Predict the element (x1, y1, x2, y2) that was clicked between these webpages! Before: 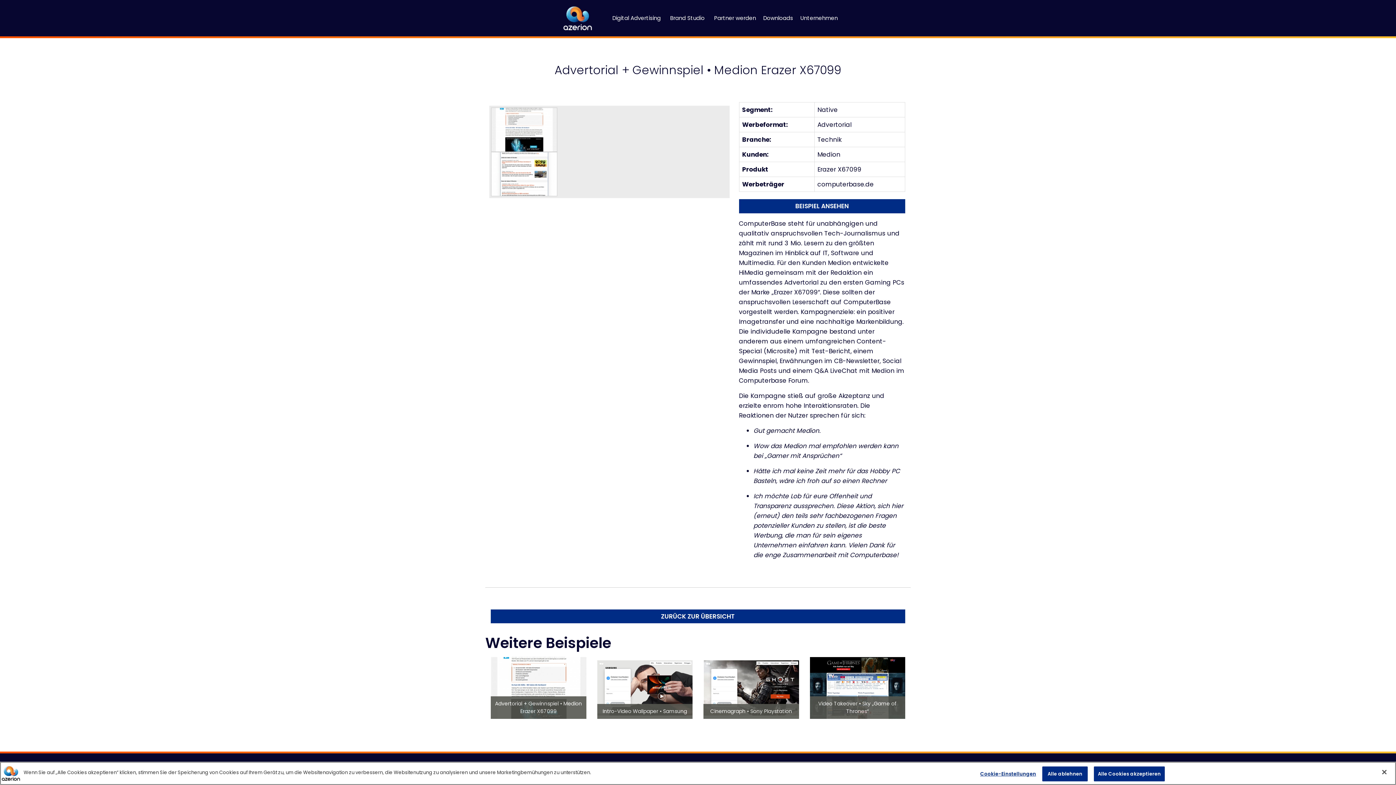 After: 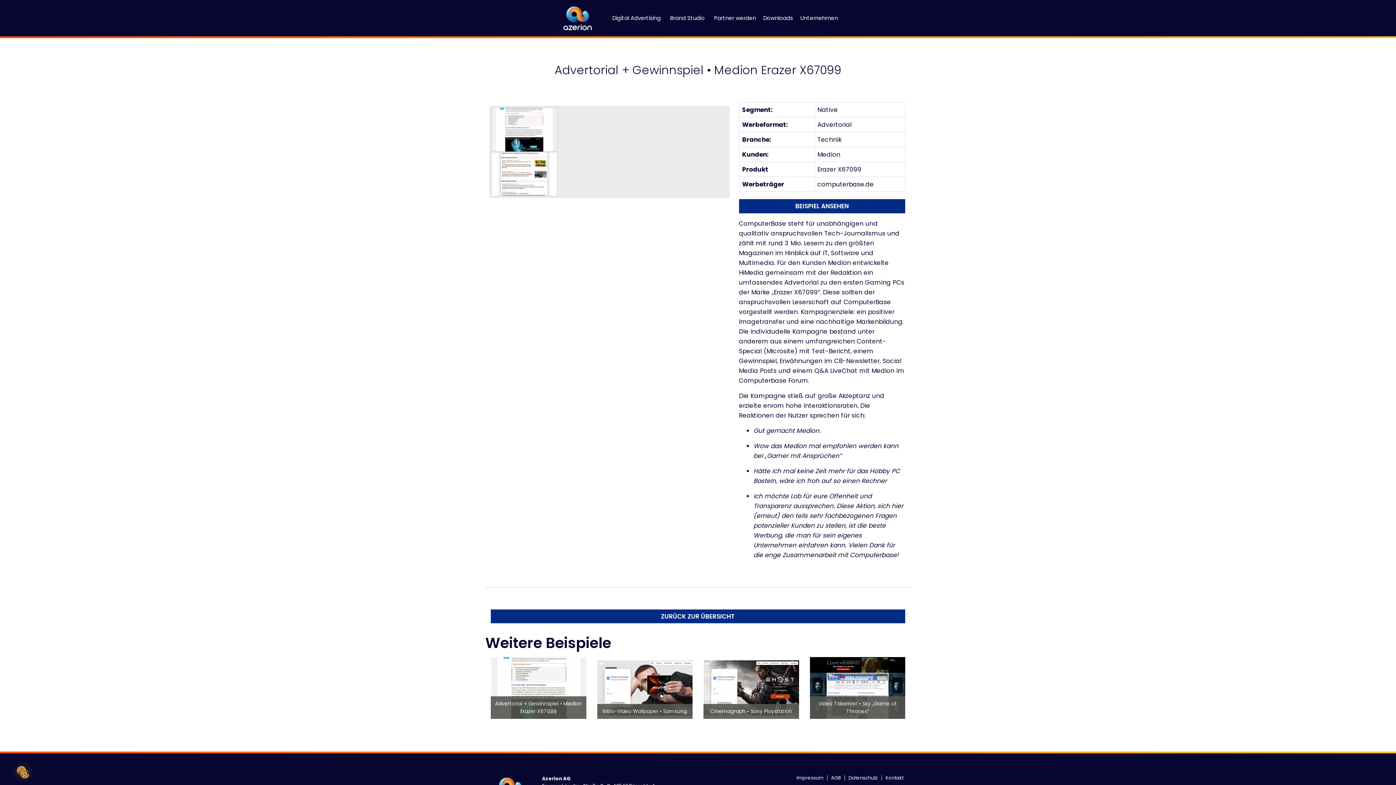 Action: label: Schließen bbox: (1376, 764, 1392, 780)